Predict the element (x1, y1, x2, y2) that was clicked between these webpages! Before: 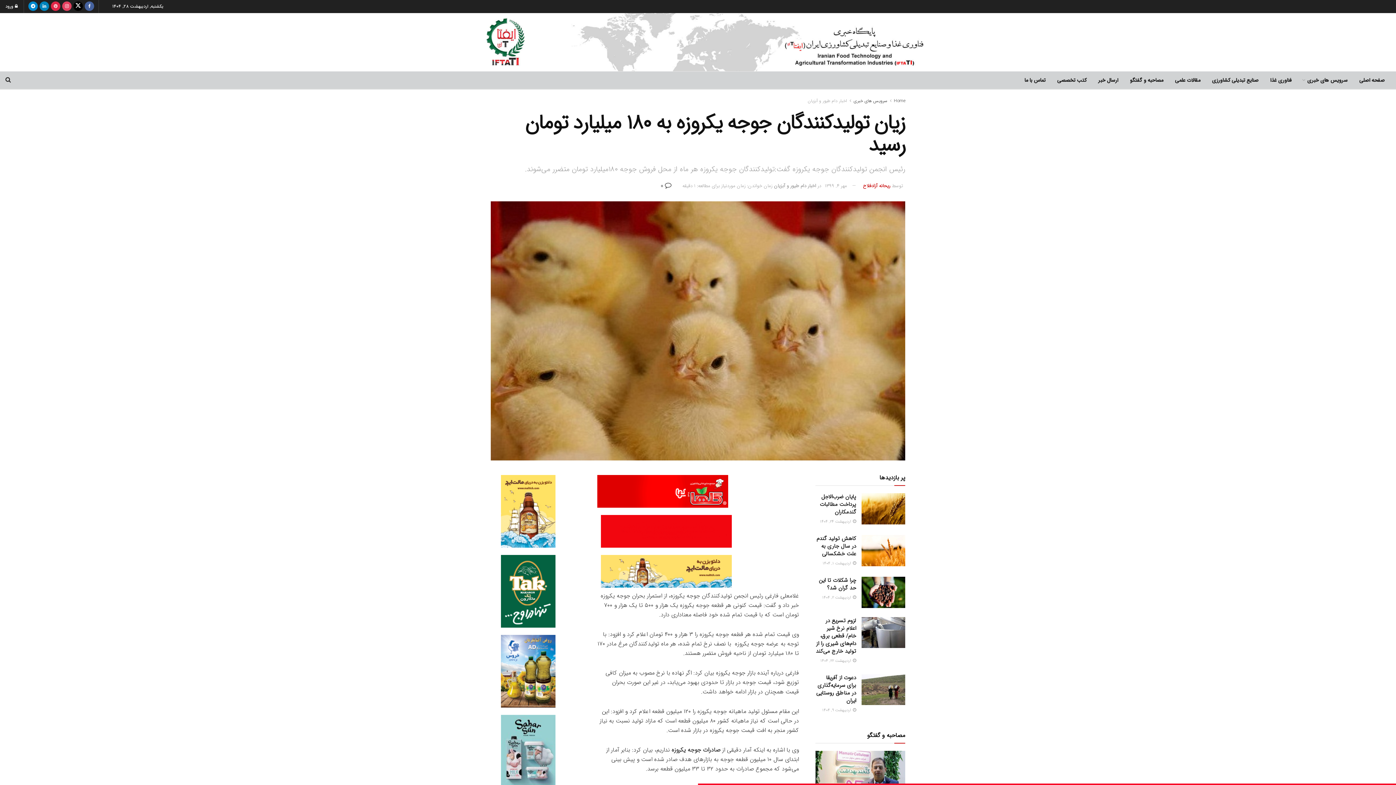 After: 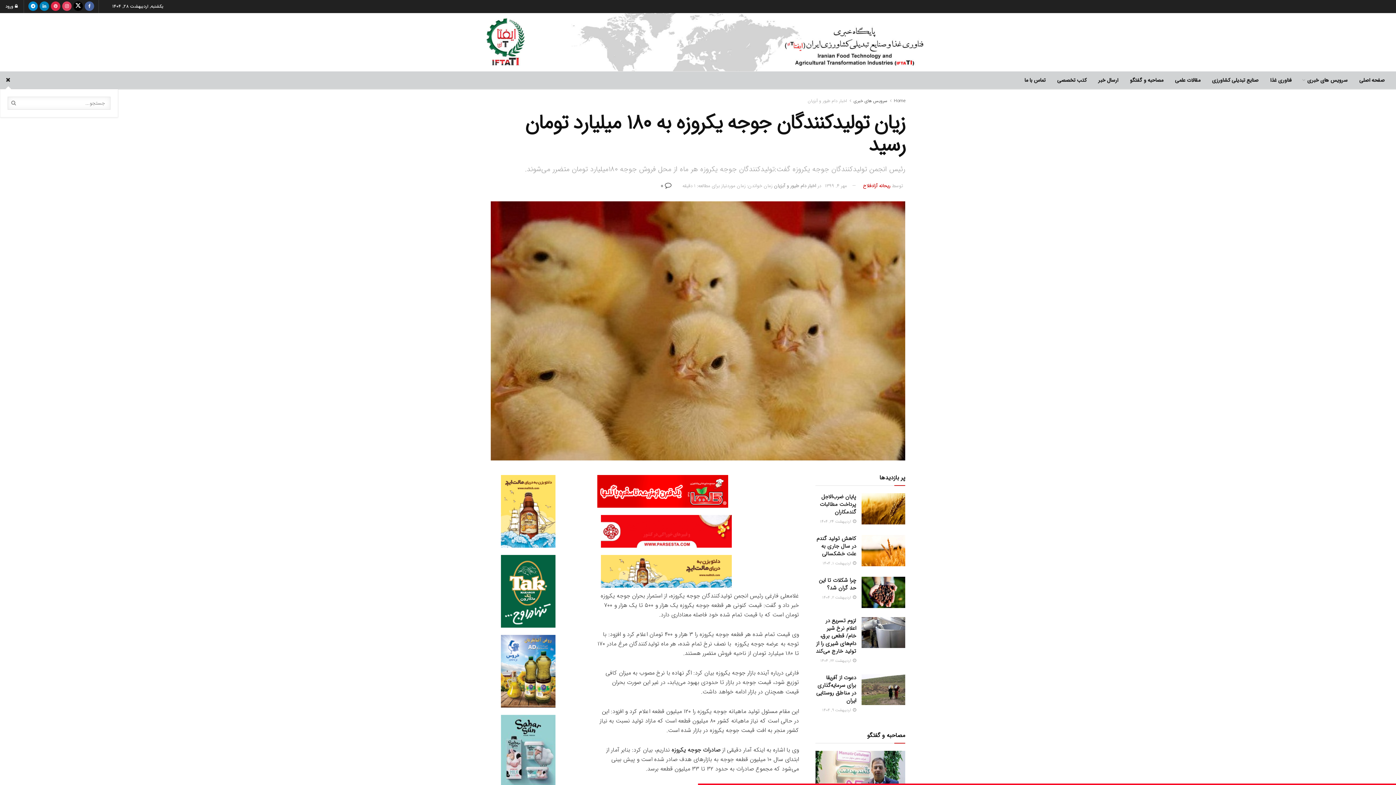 Action: bbox: (5, 71, 10, 89)